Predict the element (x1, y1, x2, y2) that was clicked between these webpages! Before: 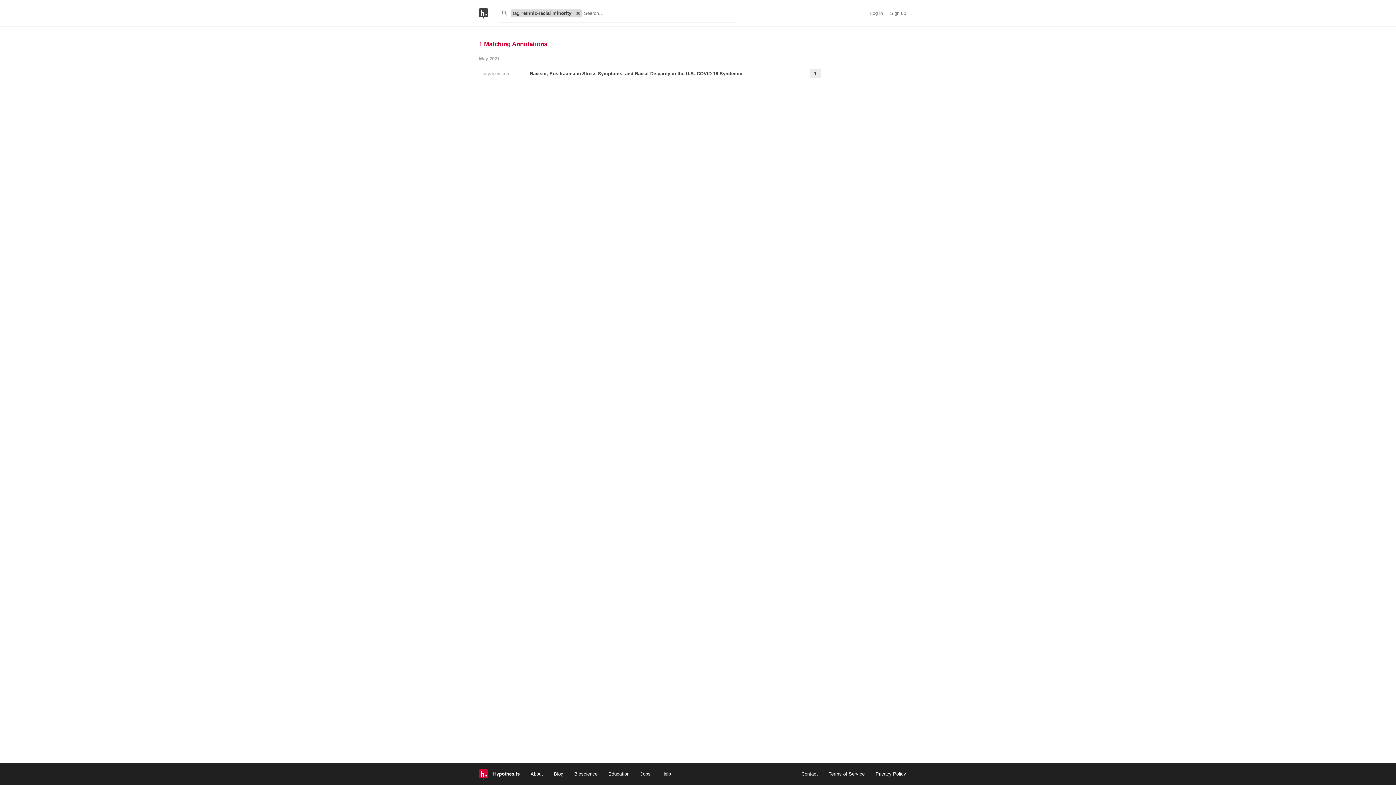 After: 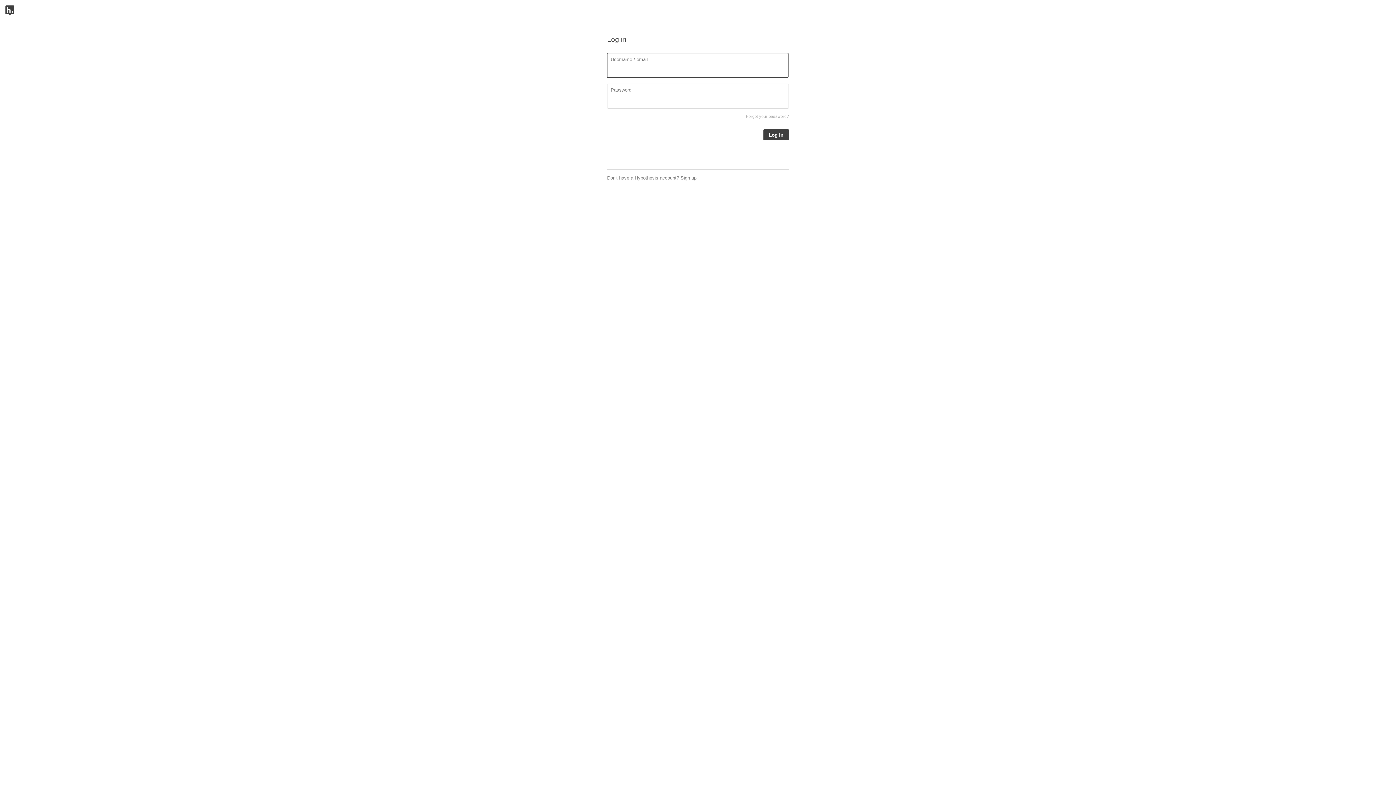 Action: label: Log in bbox: (870, 10, 883, 16)